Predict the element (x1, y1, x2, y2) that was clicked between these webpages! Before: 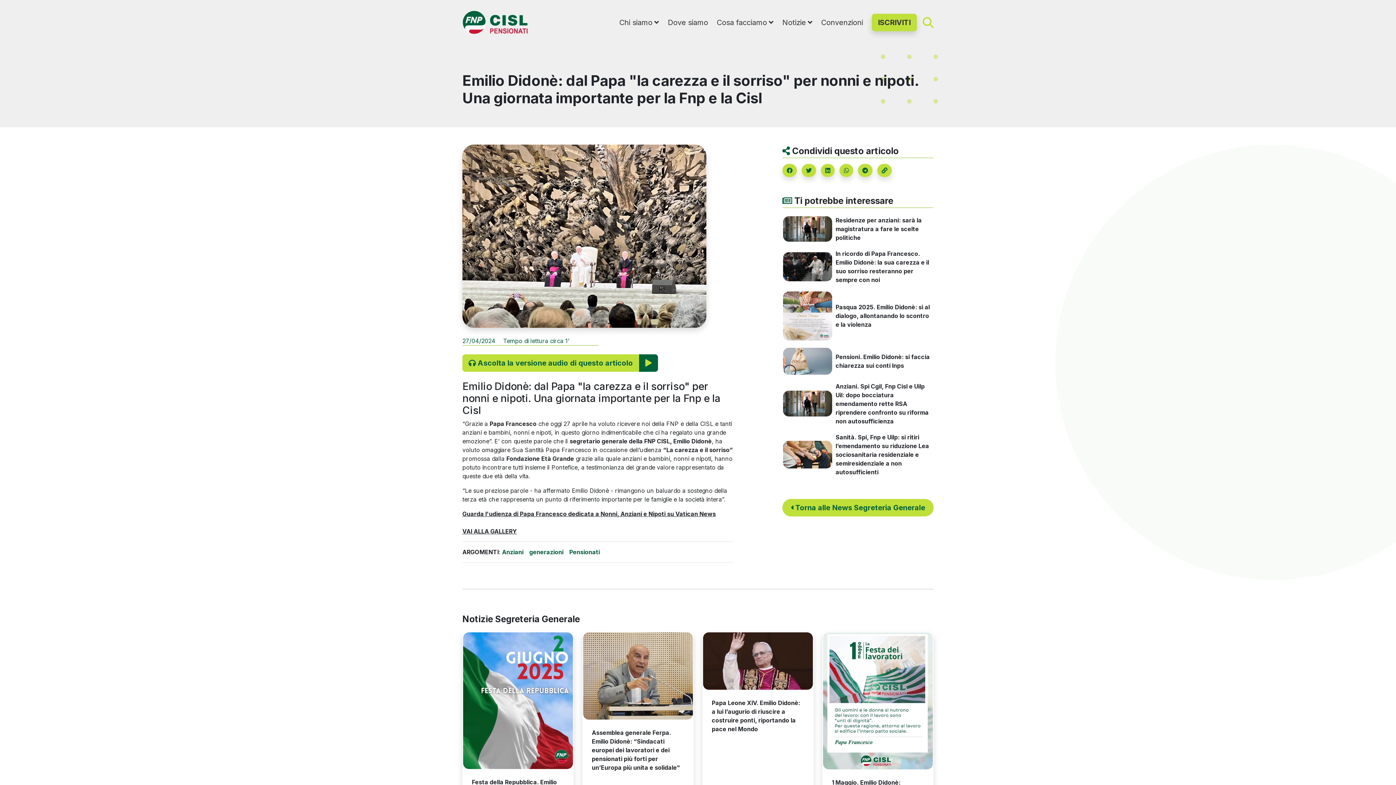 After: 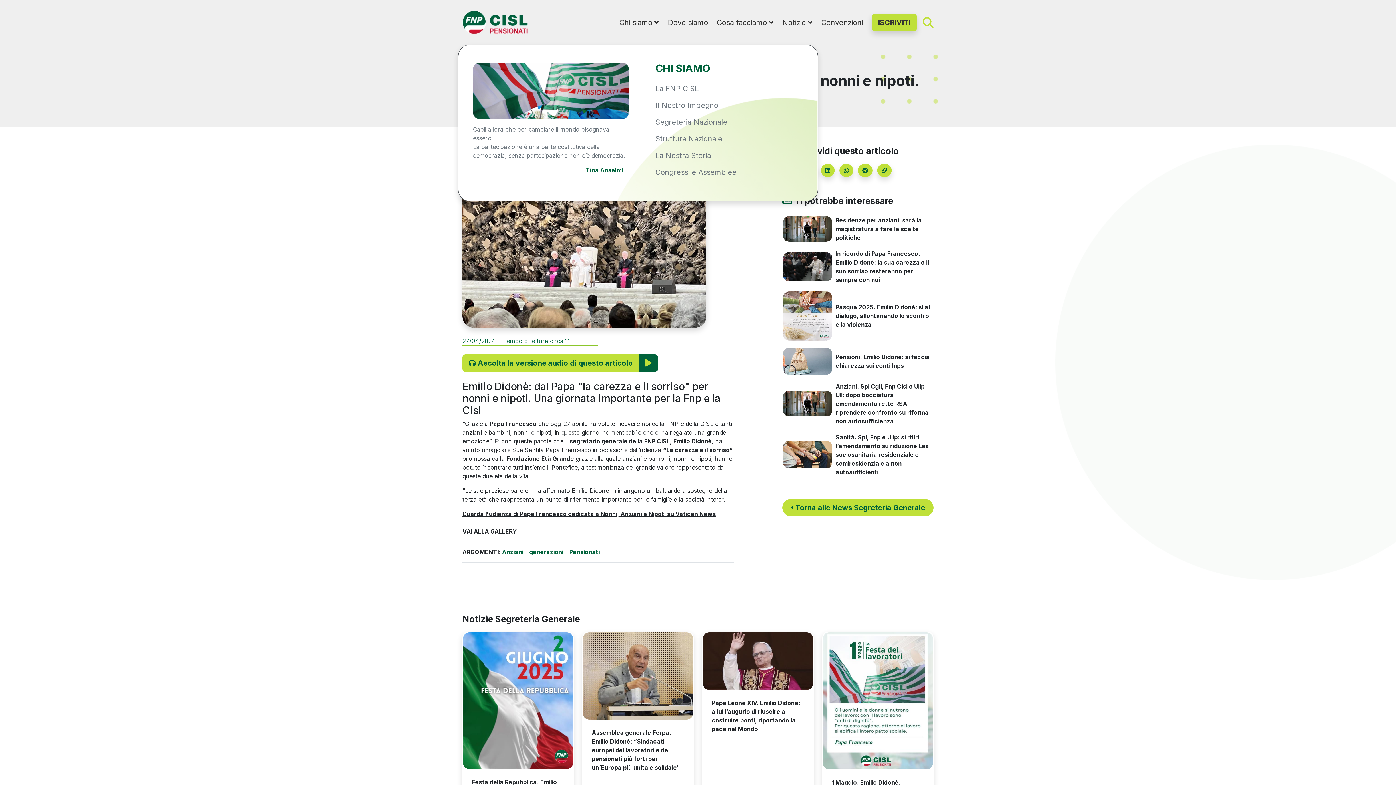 Action: label: Chi siamo bbox: (619, 18, 652, 26)